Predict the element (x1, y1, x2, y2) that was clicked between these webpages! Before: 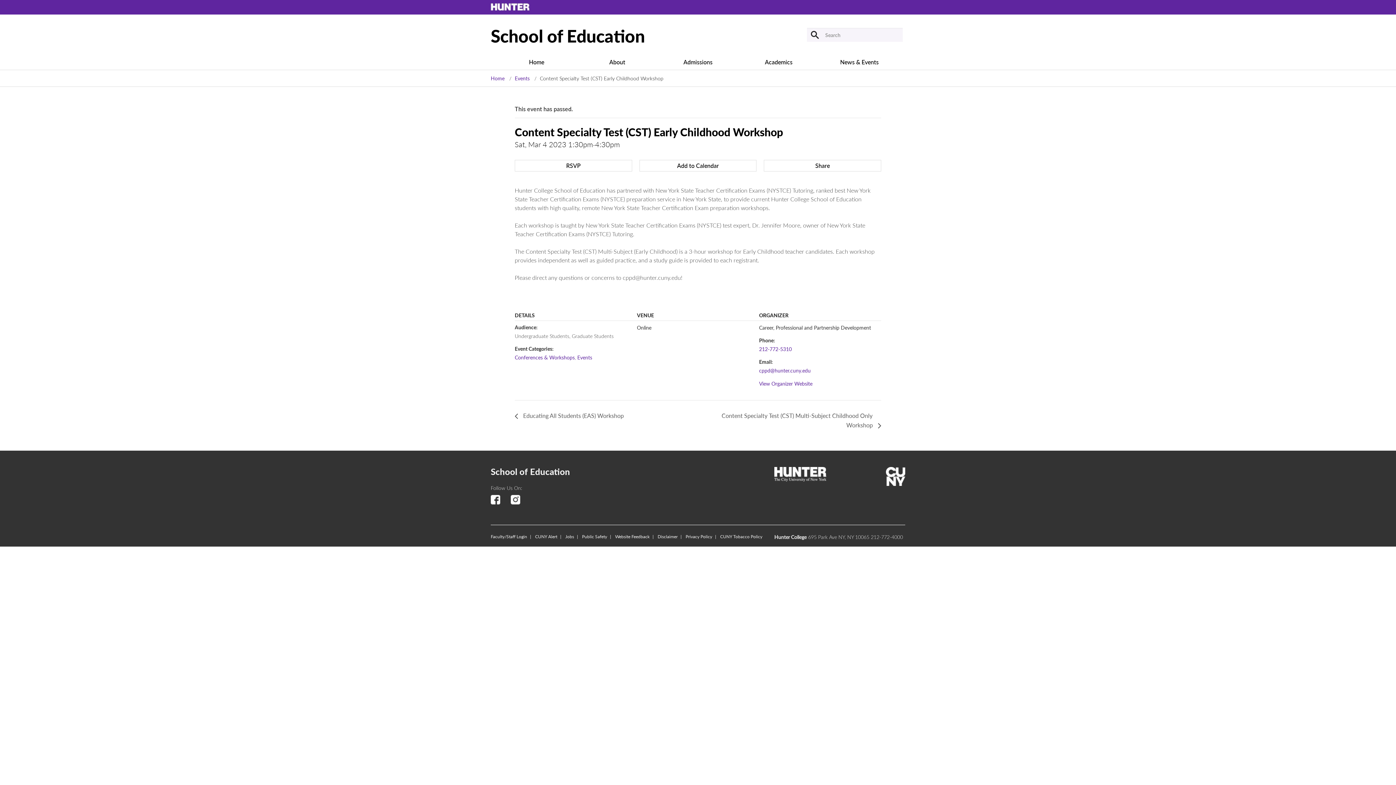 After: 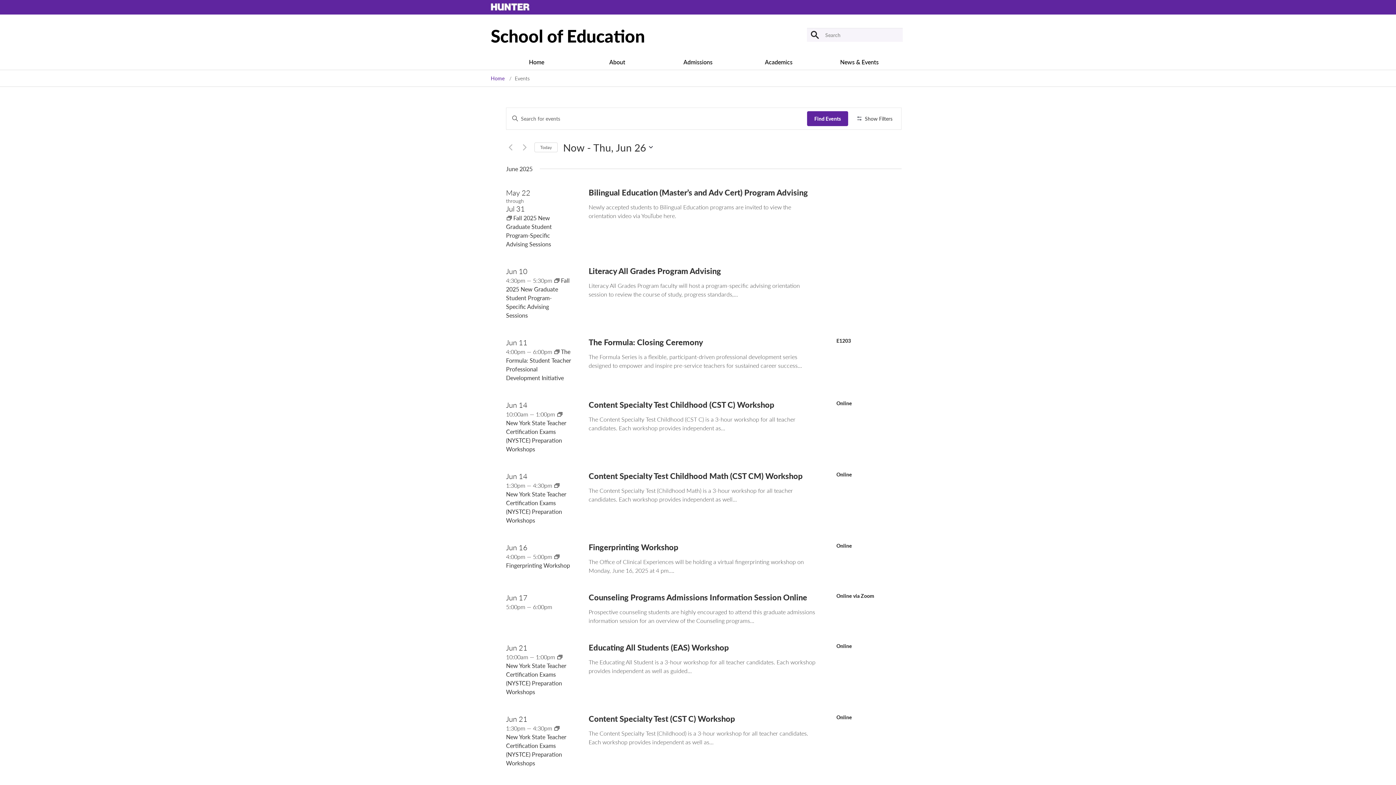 Action: bbox: (514, 74, 529, 81) label: Events